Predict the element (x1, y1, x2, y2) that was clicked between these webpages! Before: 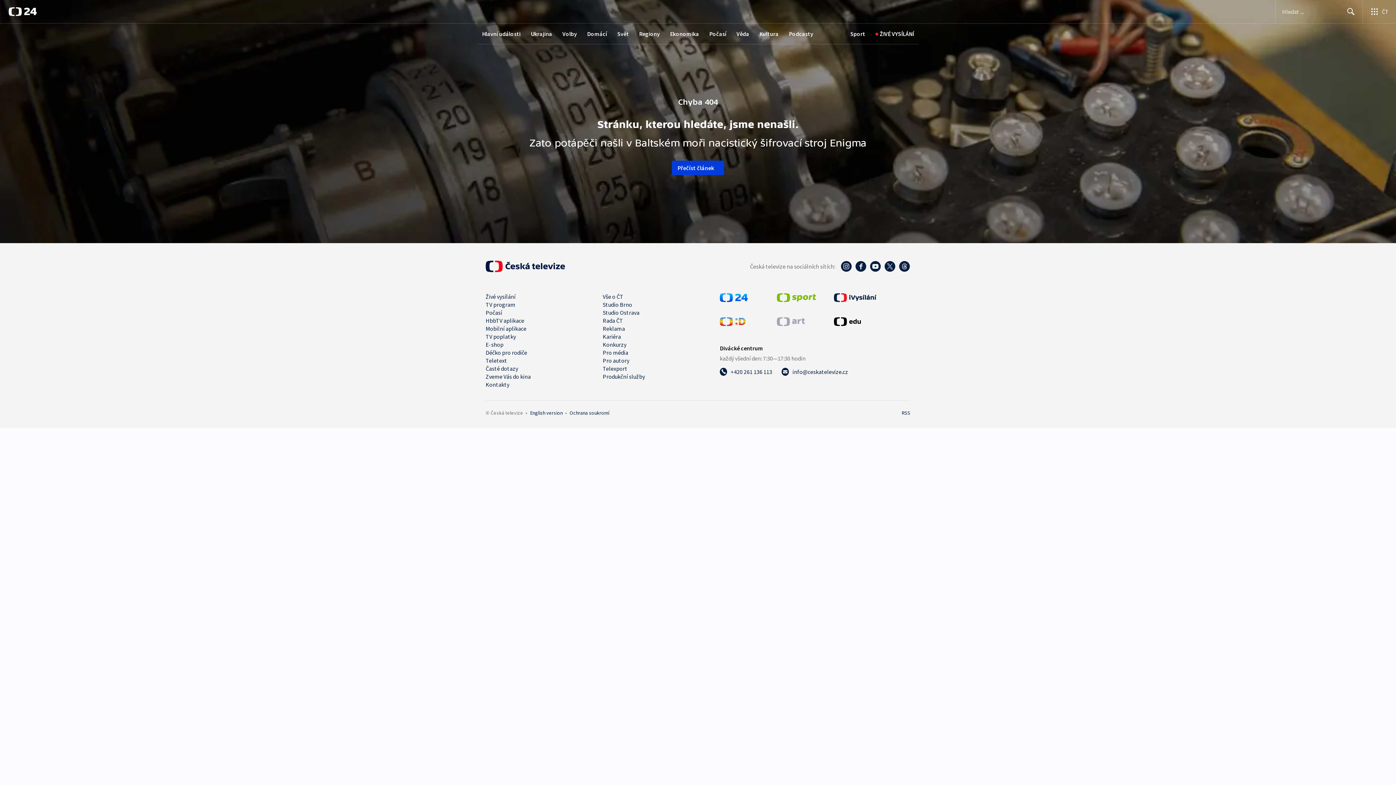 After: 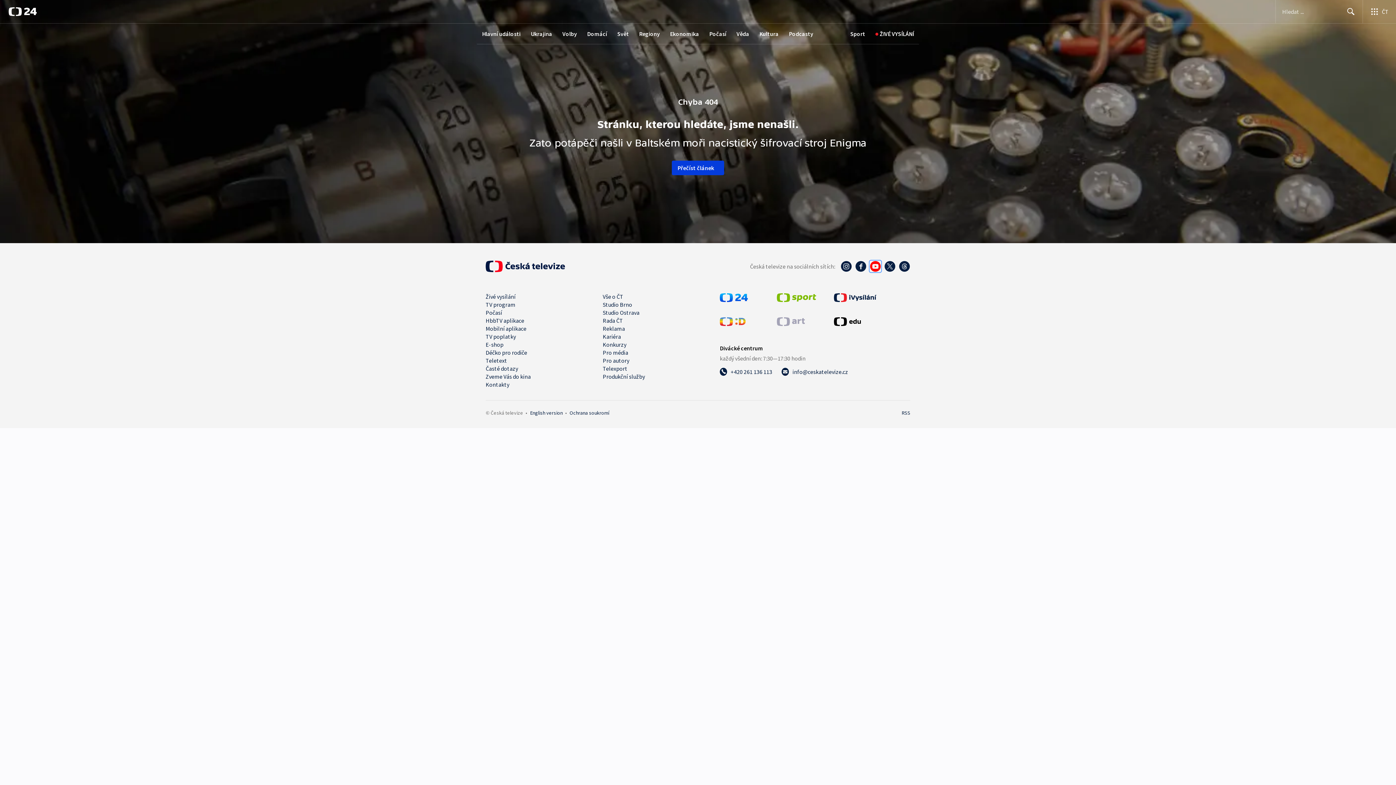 Action: bbox: (869, 260, 881, 272) label: YouTube - Česká televize